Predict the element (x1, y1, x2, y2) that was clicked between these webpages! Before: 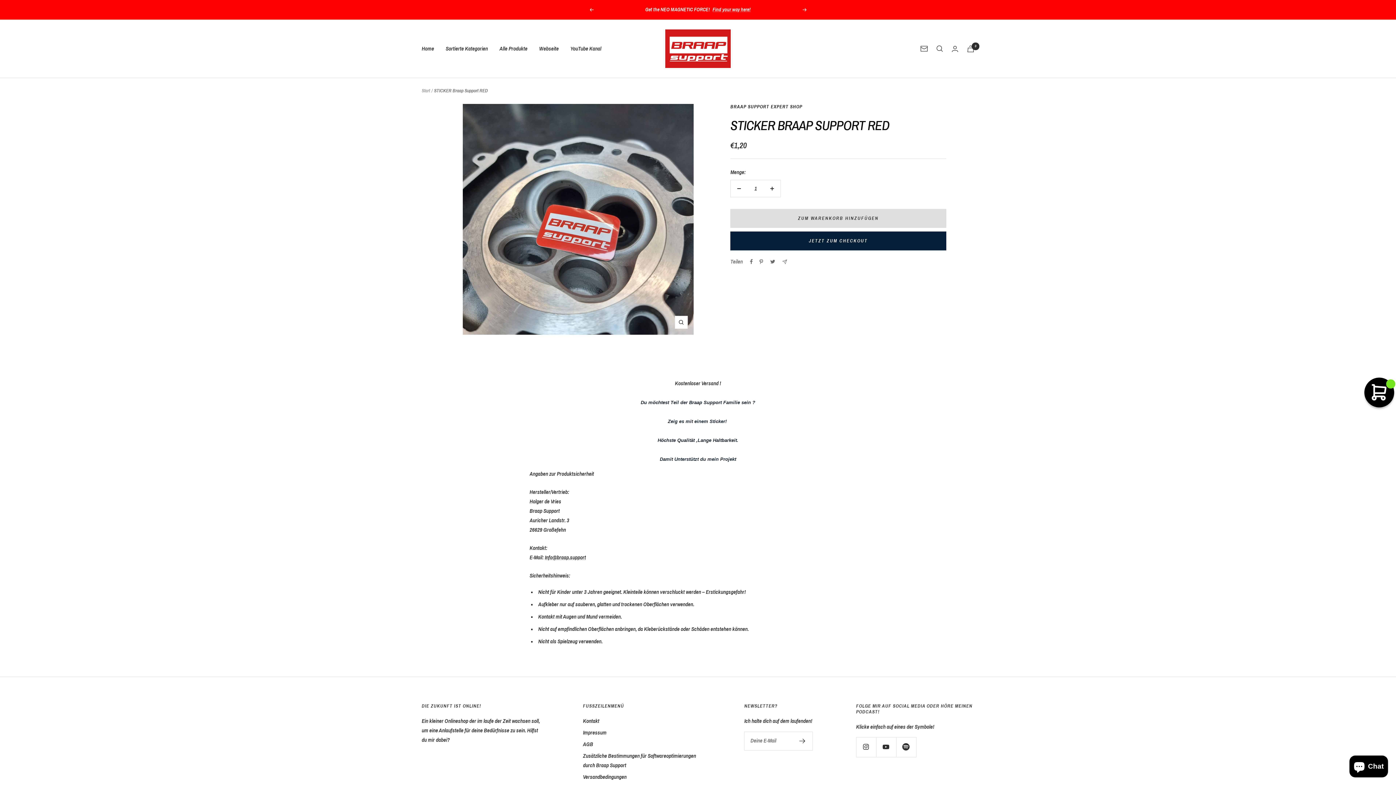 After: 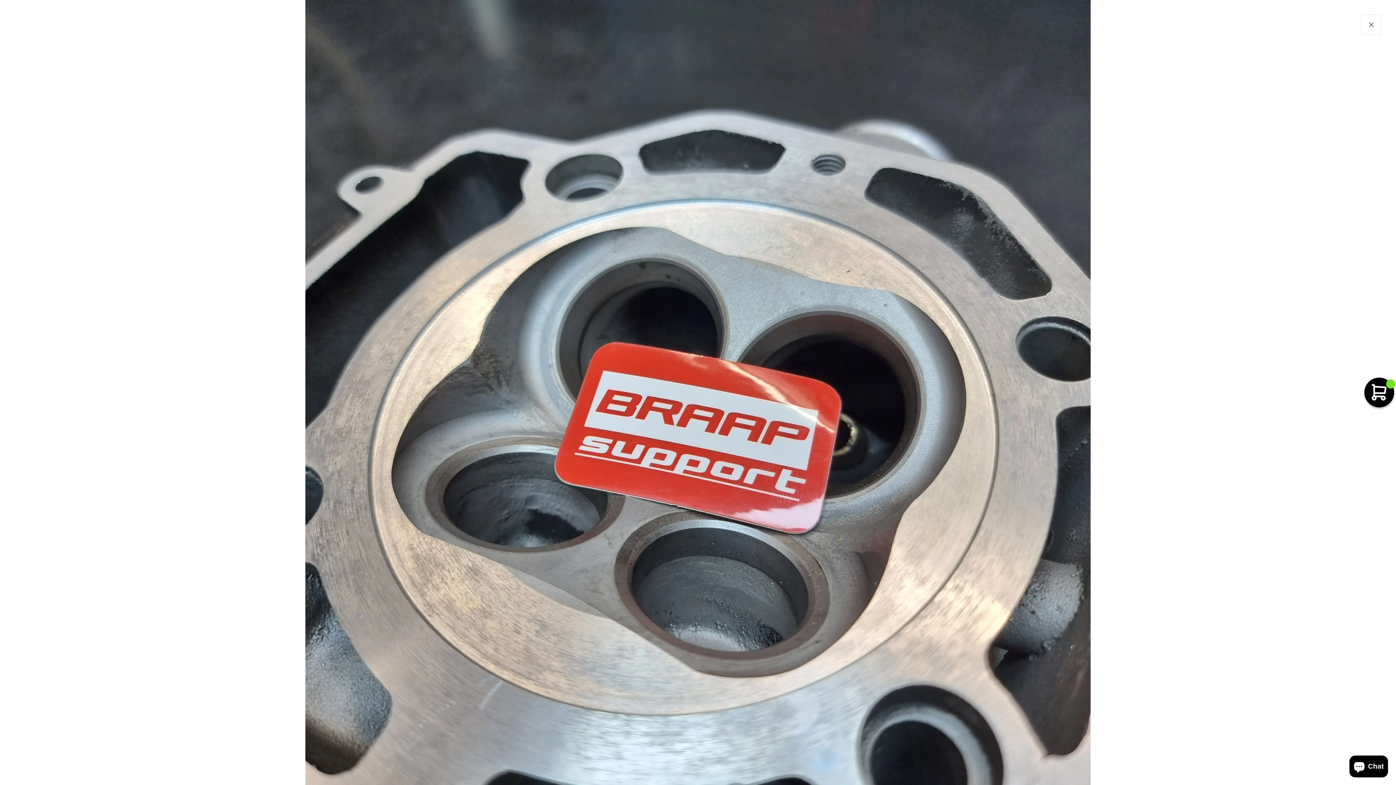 Action: bbox: (674, 315, 687, 329) label: Zoom